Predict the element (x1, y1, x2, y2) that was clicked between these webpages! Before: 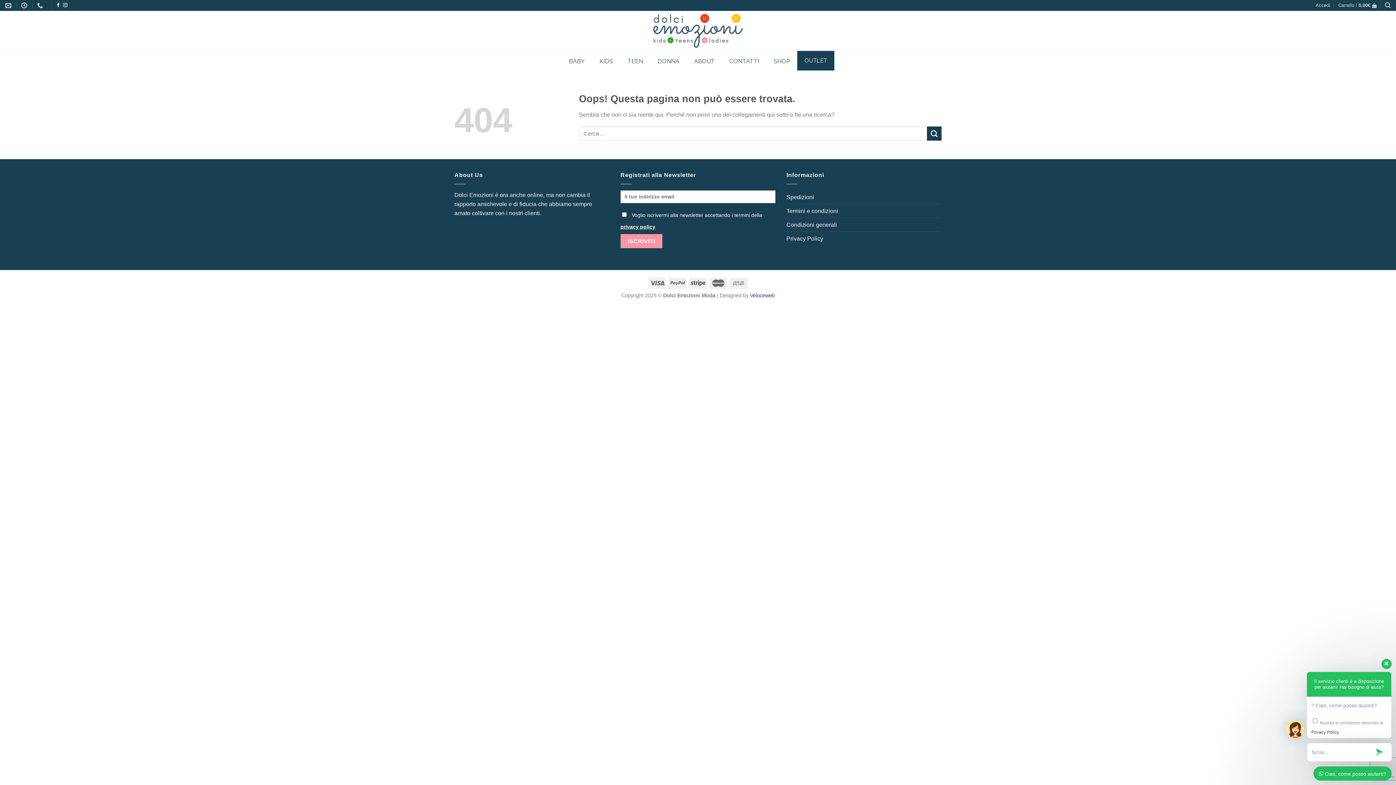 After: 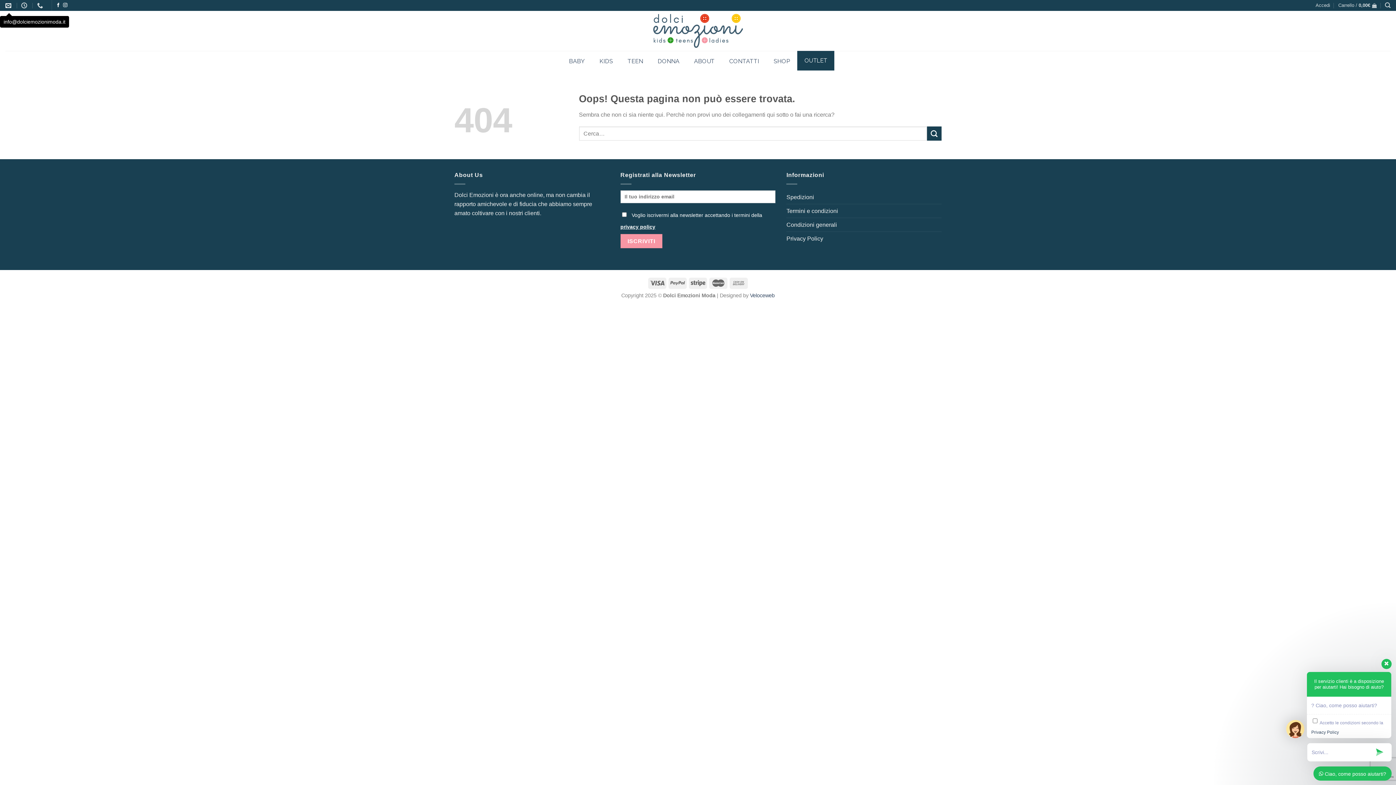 Action: bbox: (5, 0, 13, 10)